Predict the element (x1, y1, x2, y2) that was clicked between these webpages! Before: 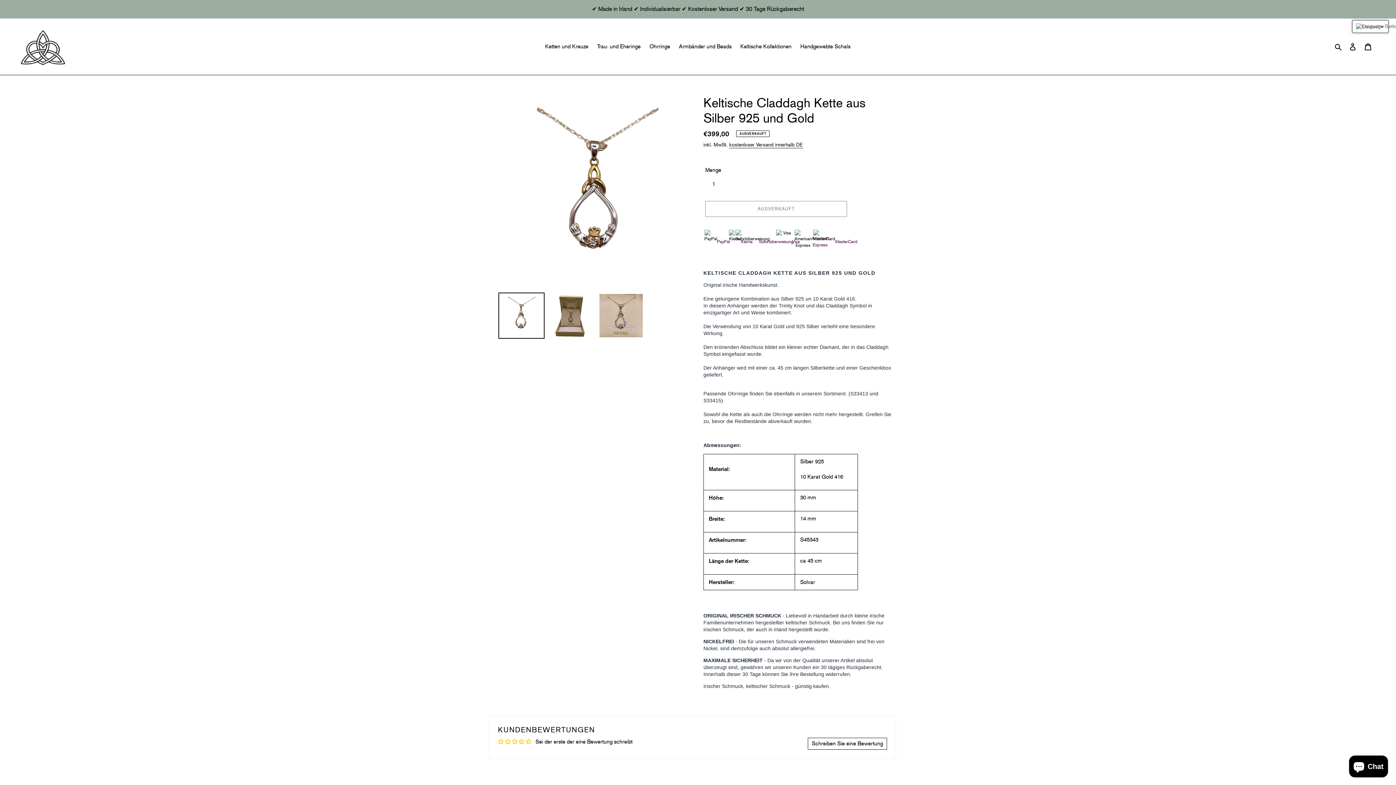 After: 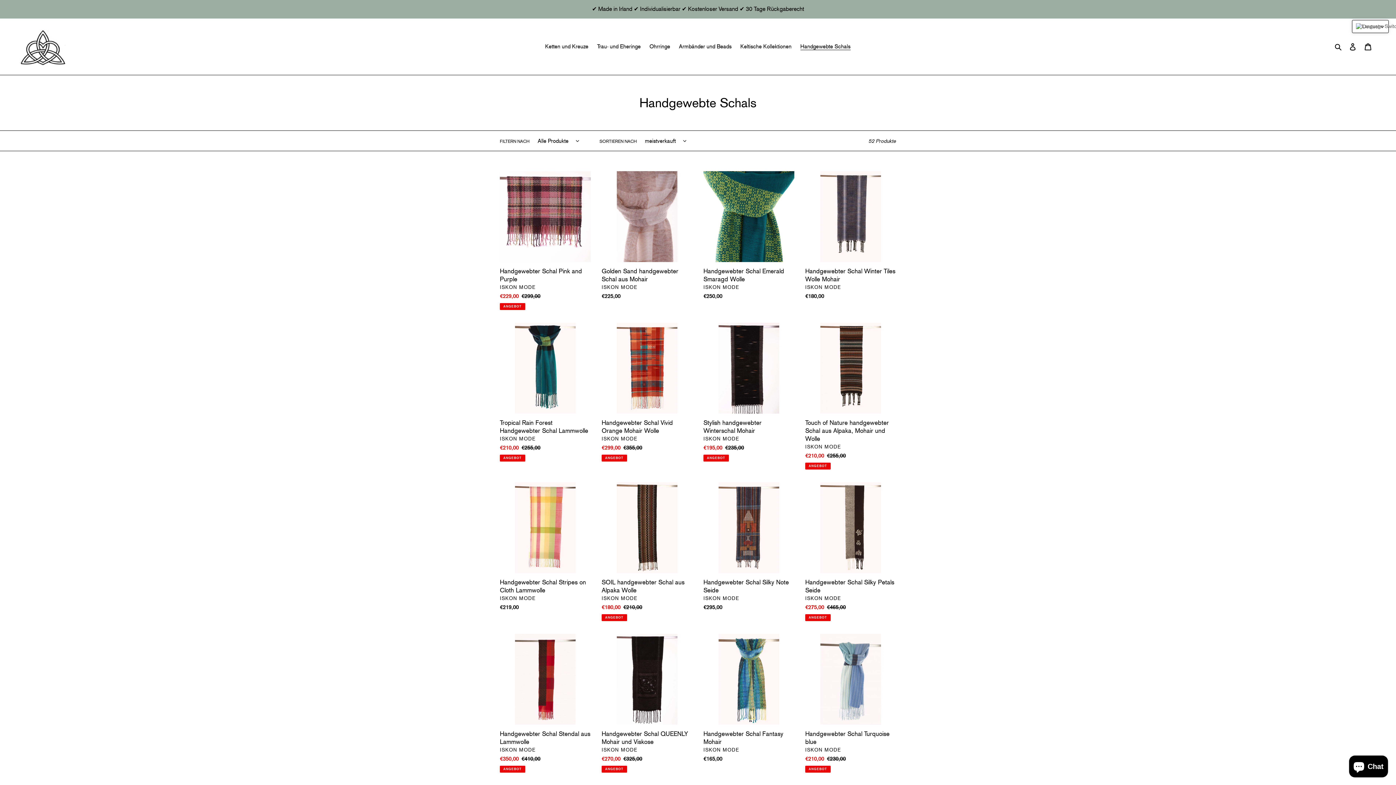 Action: label: Handgewebte Schals bbox: (796, 41, 854, 51)